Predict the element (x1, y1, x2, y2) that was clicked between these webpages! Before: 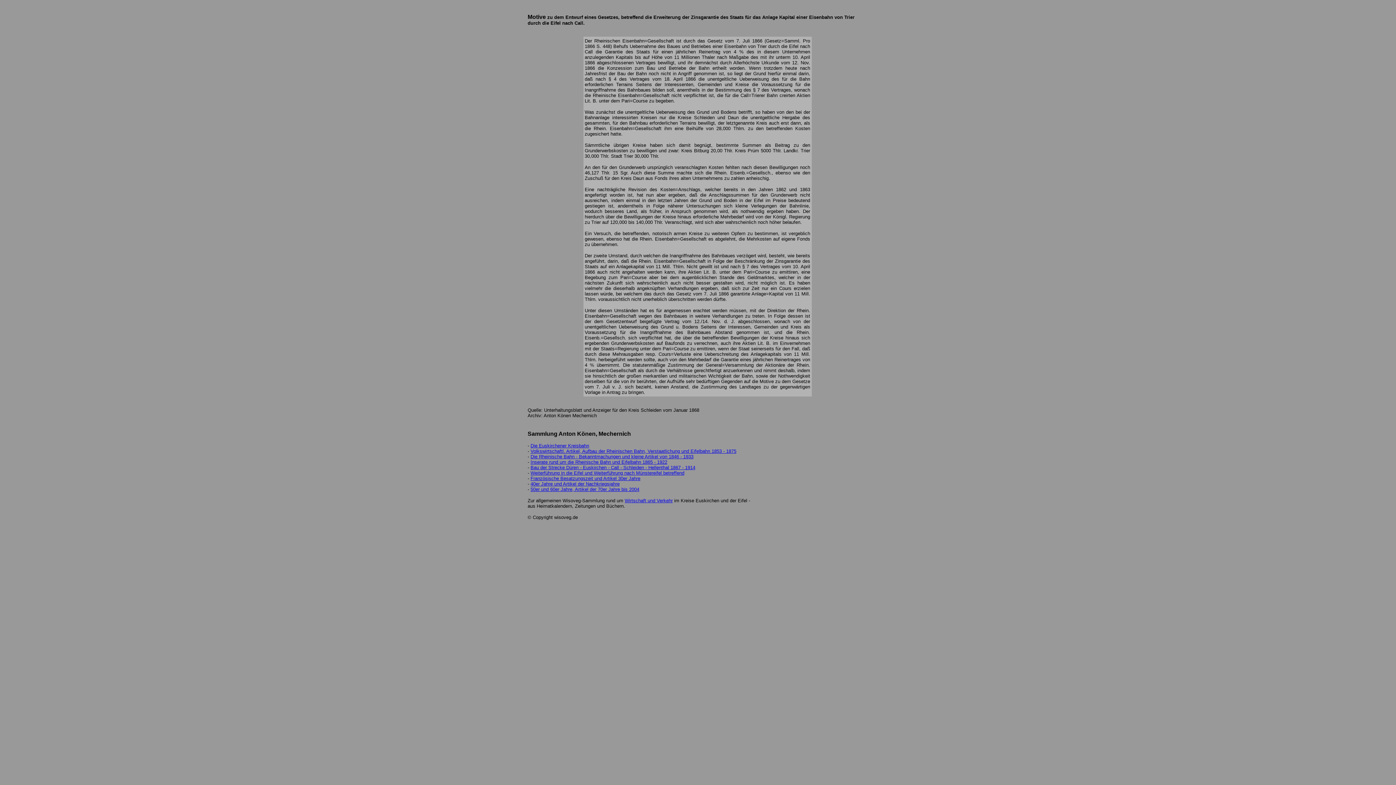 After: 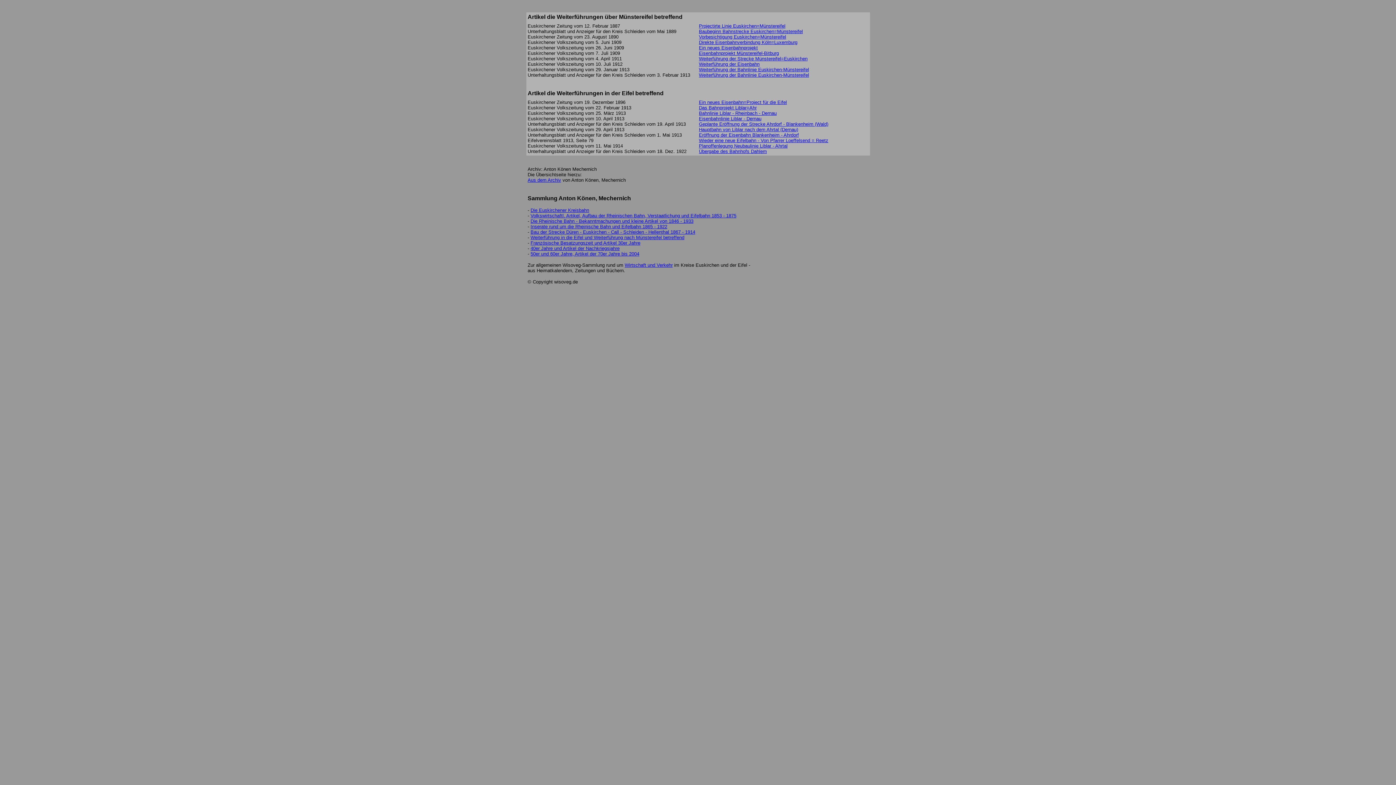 Action: label: Weiterführung in die Eifel und Weiterführung nach Münstereifel betreffend bbox: (530, 470, 684, 476)